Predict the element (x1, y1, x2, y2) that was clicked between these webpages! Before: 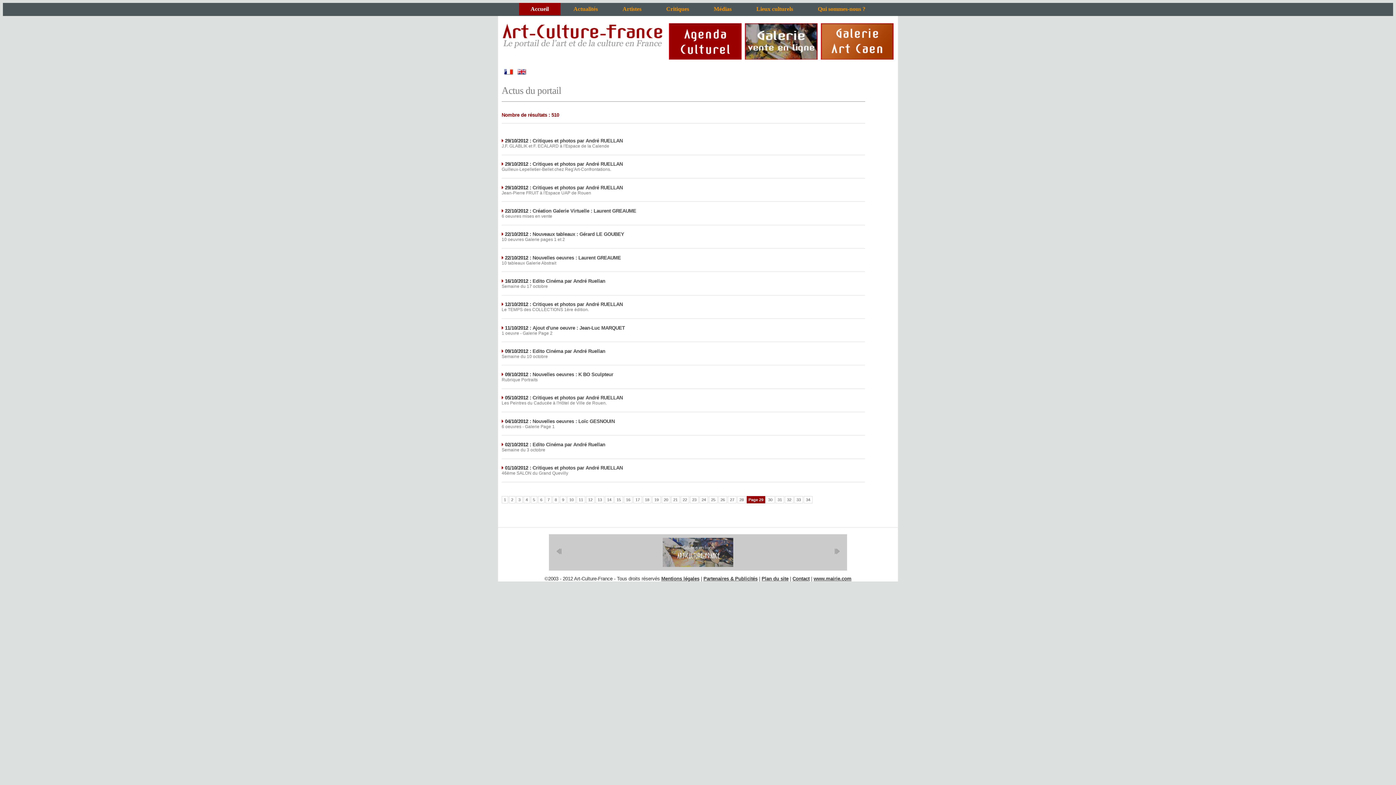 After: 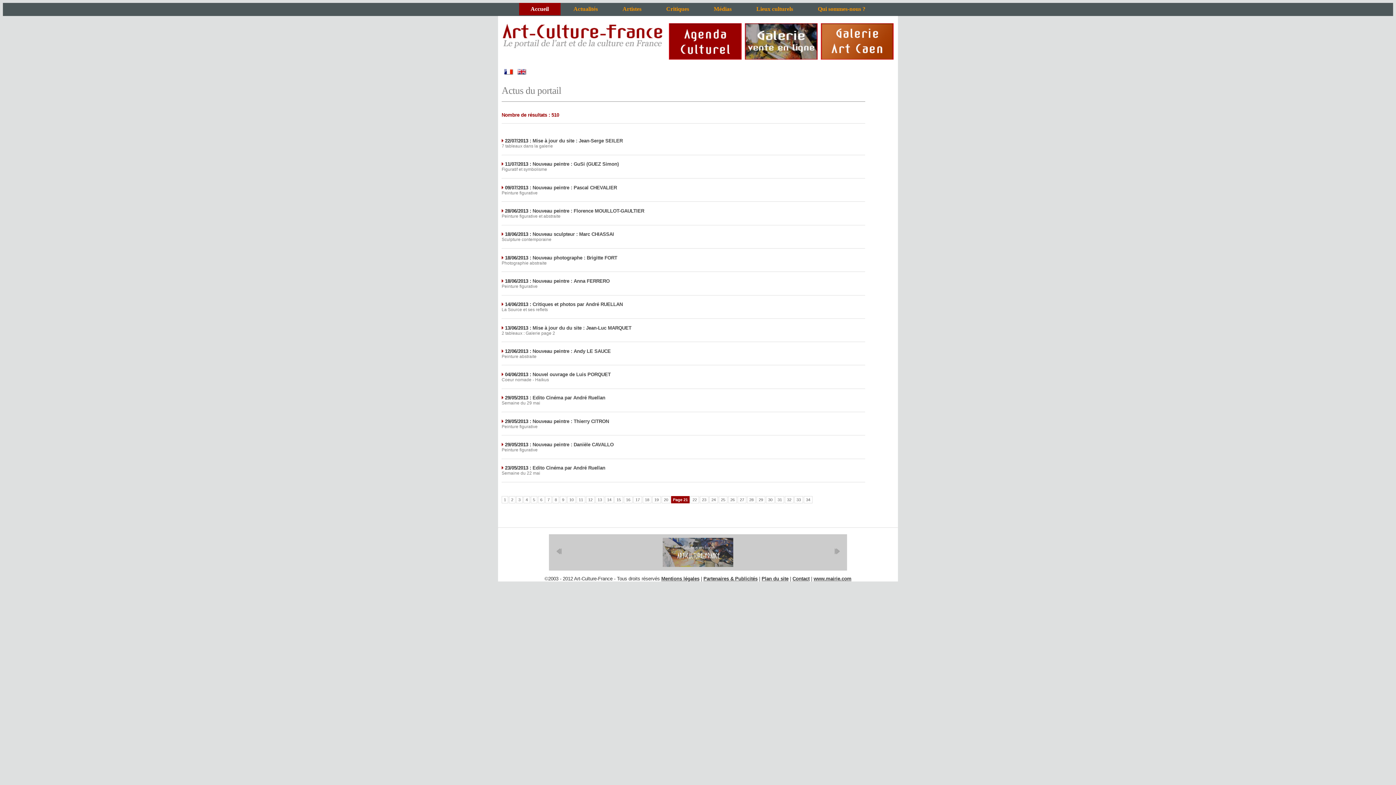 Action: label: 21 bbox: (671, 496, 680, 503)